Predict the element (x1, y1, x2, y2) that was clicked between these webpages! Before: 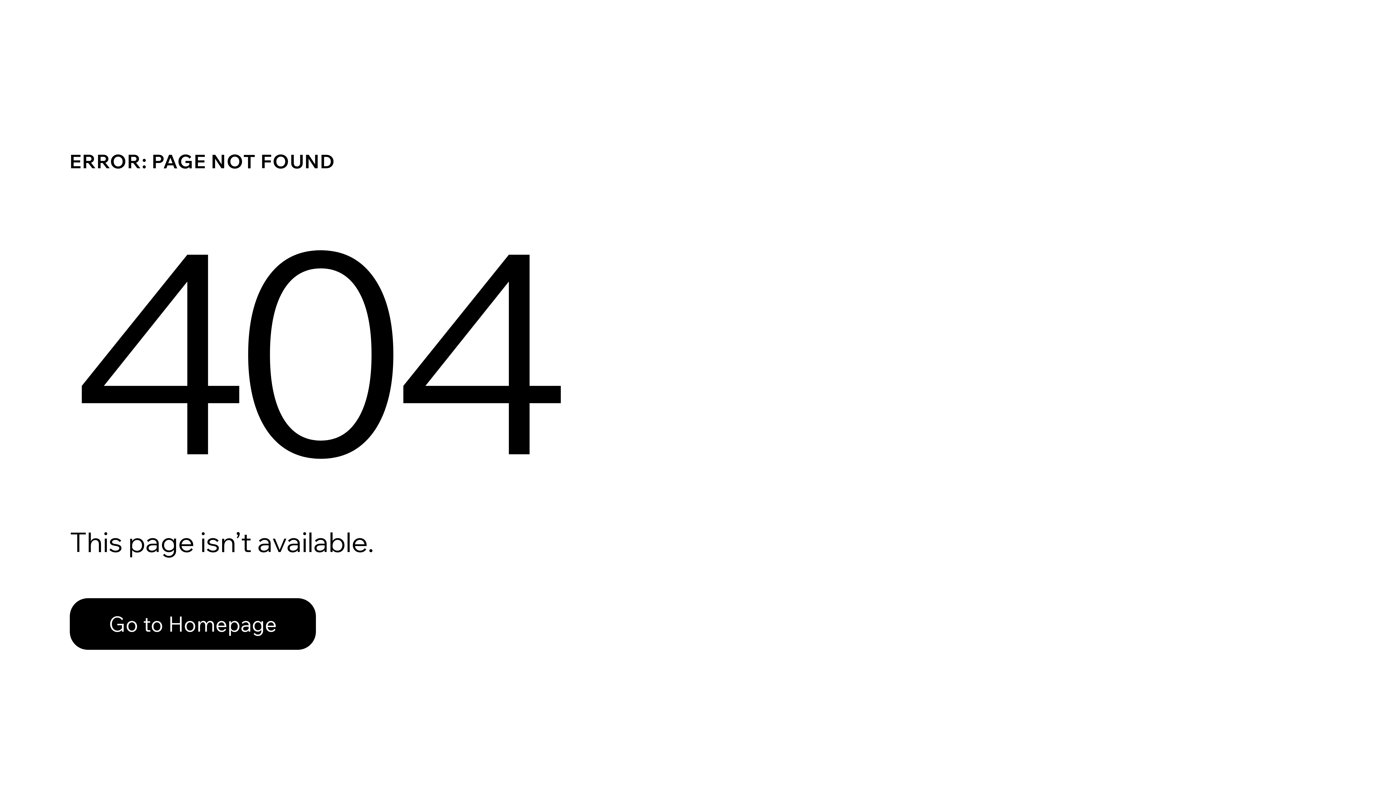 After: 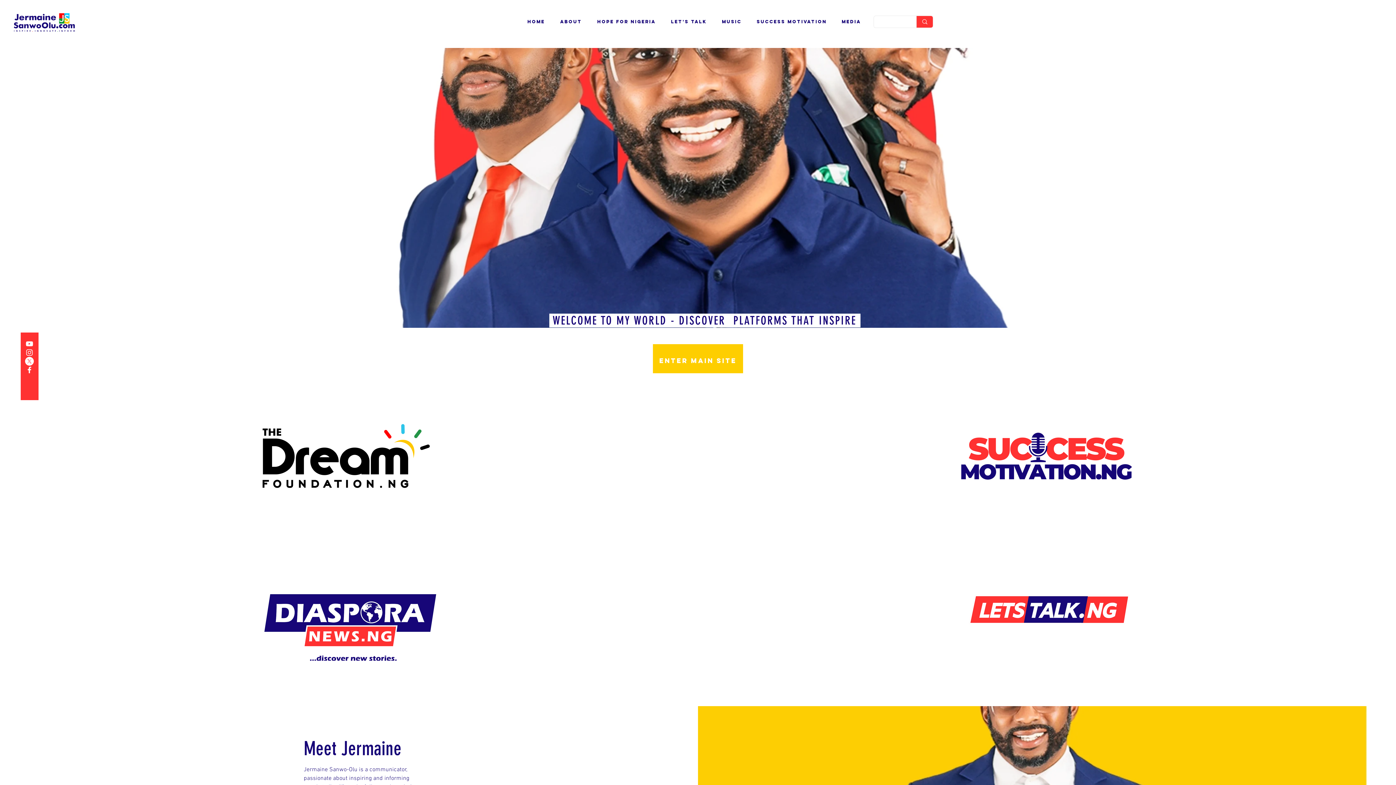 Action: label: Go to Homepage bbox: (69, 598, 316, 650)